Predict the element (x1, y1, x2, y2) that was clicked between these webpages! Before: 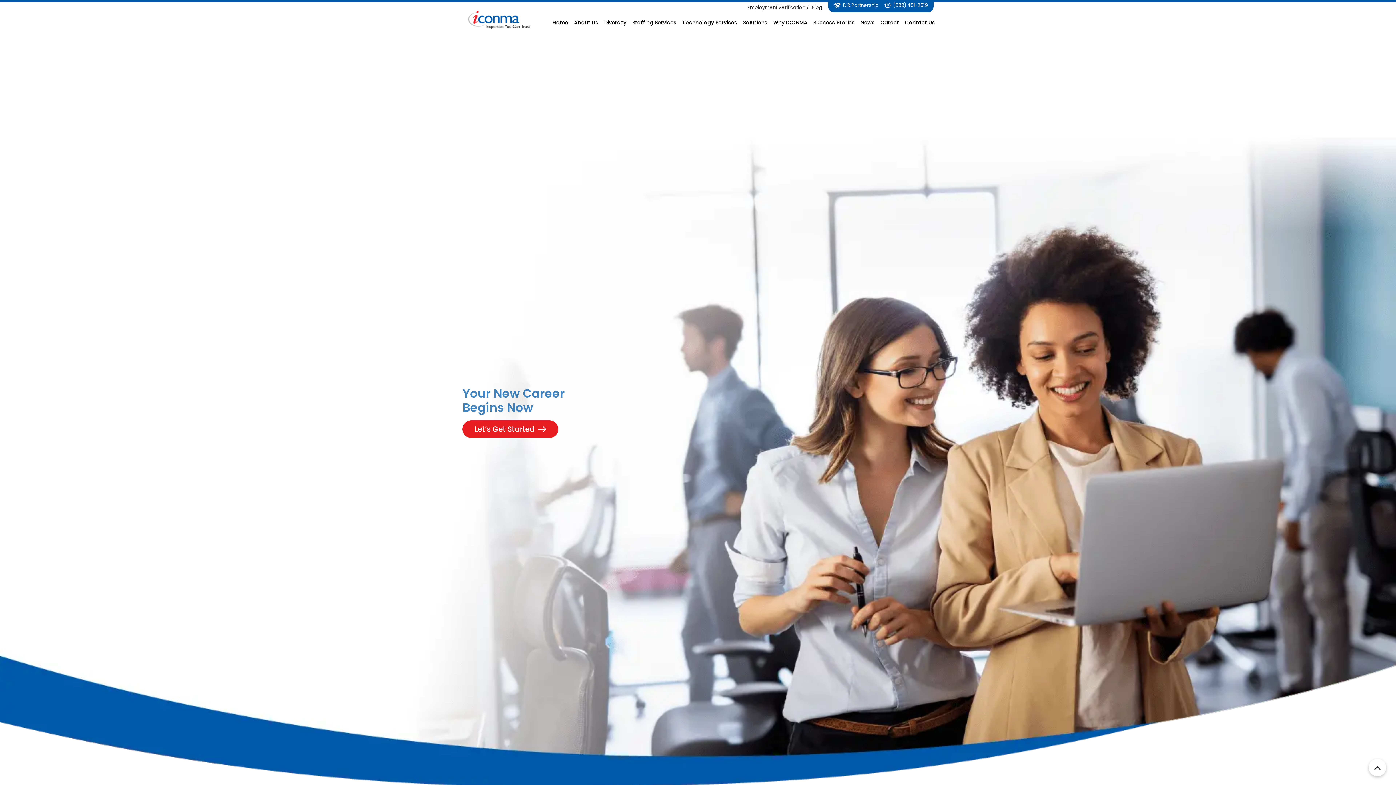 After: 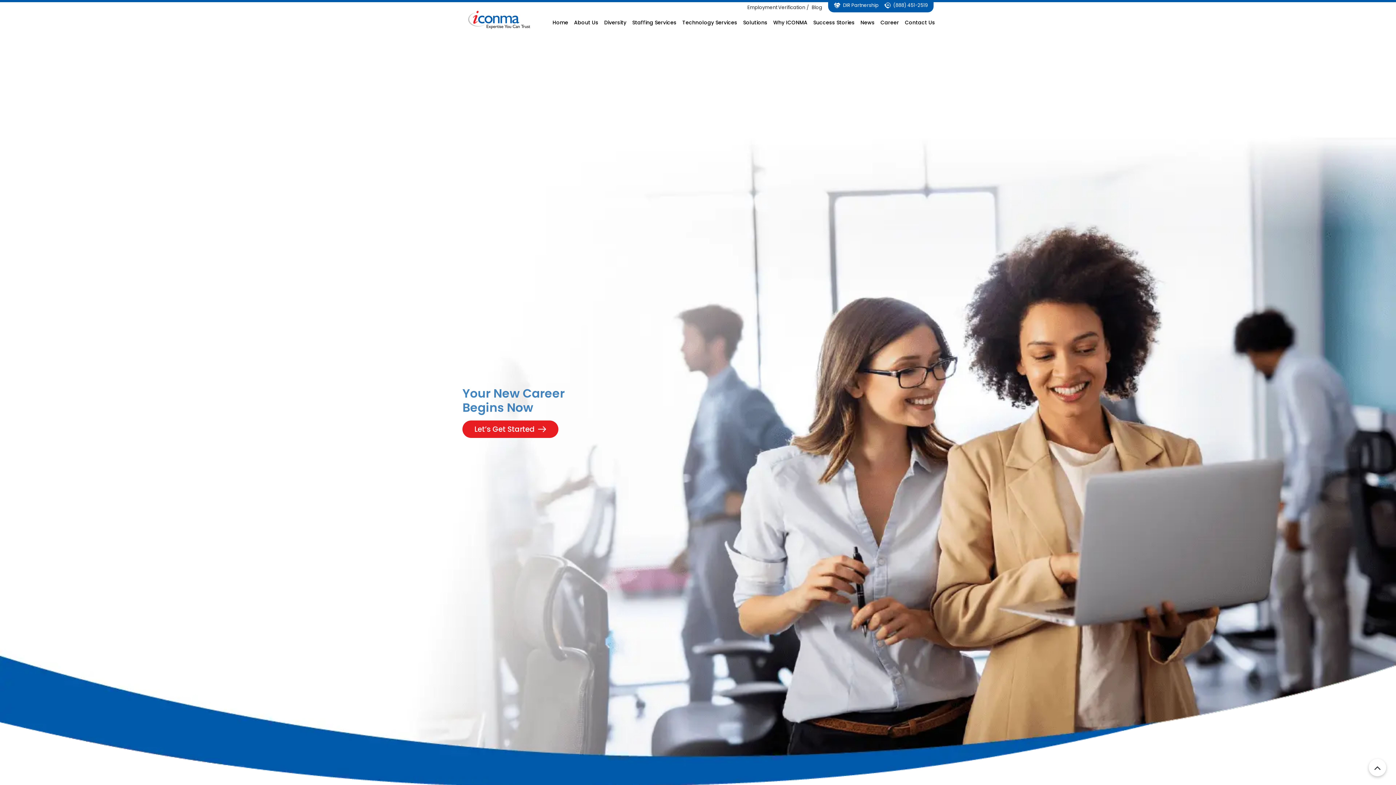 Action: bbox: (860, 18, 874, 26) label: News